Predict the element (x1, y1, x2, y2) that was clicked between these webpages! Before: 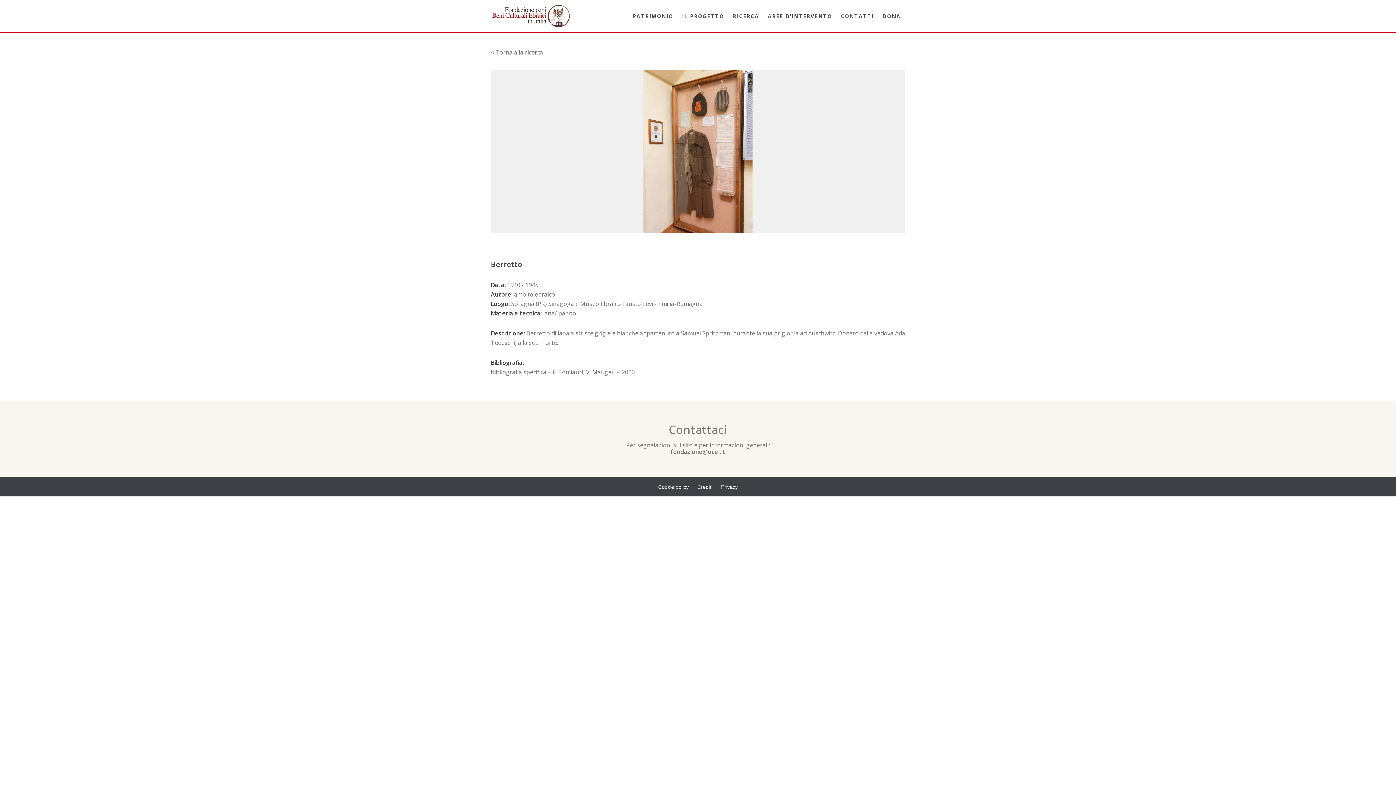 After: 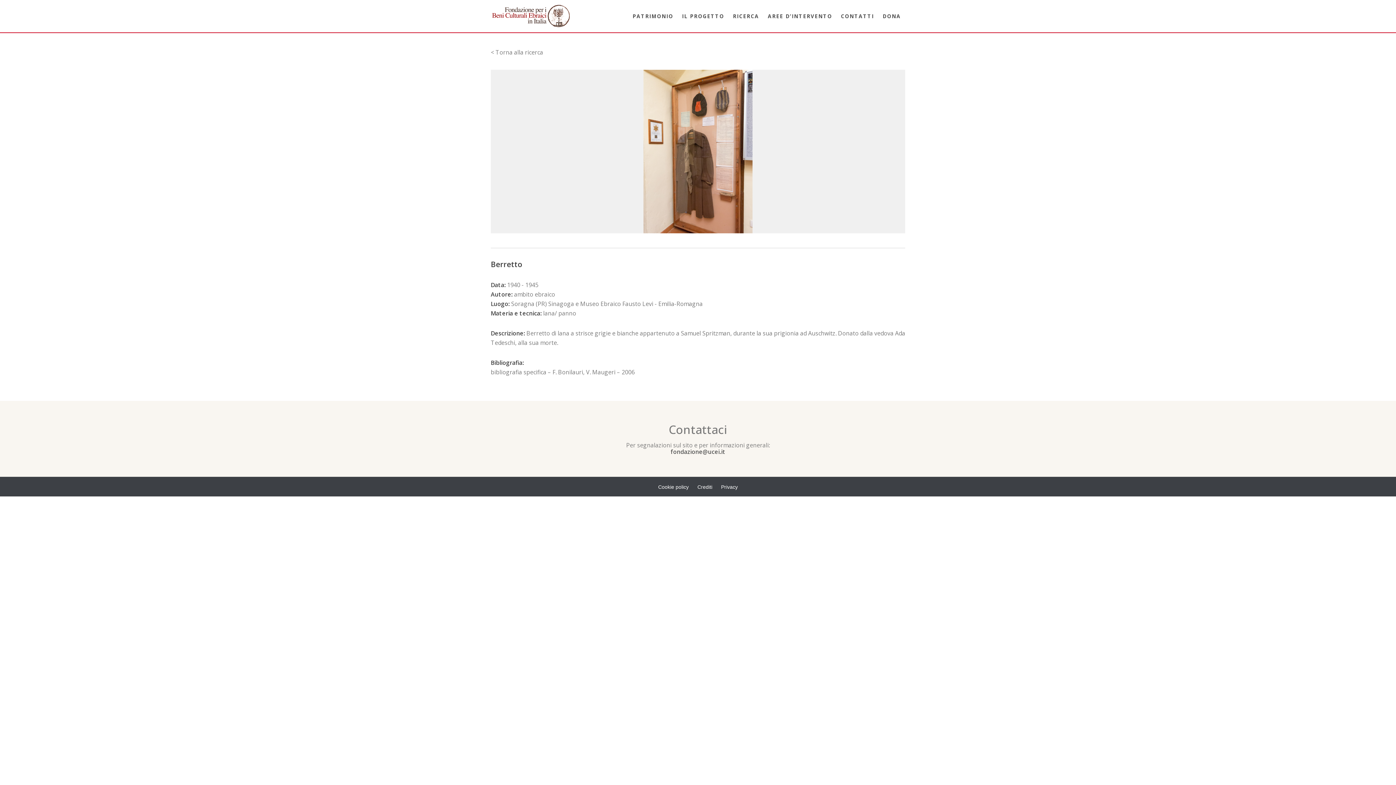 Action: label: fondazione@ucei.it bbox: (670, 447, 725, 455)